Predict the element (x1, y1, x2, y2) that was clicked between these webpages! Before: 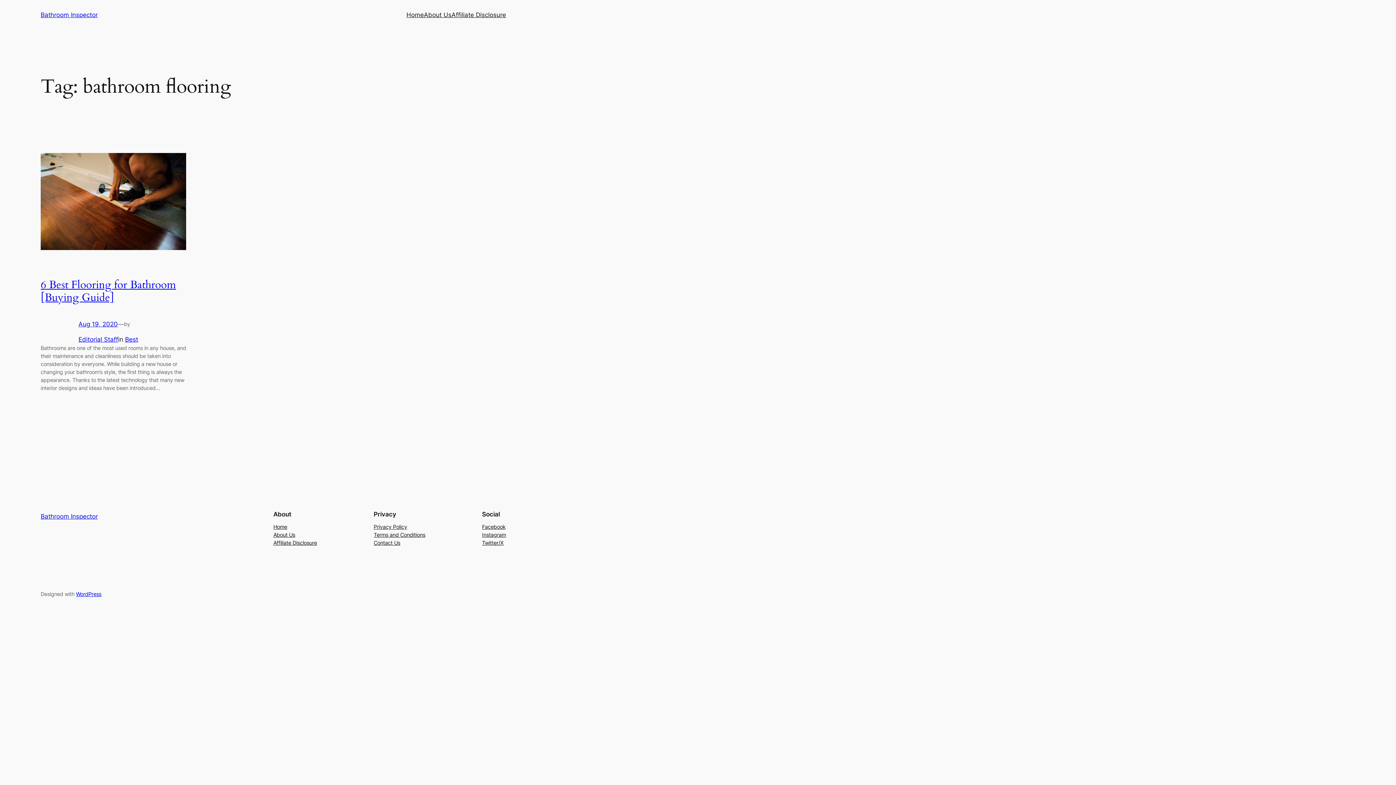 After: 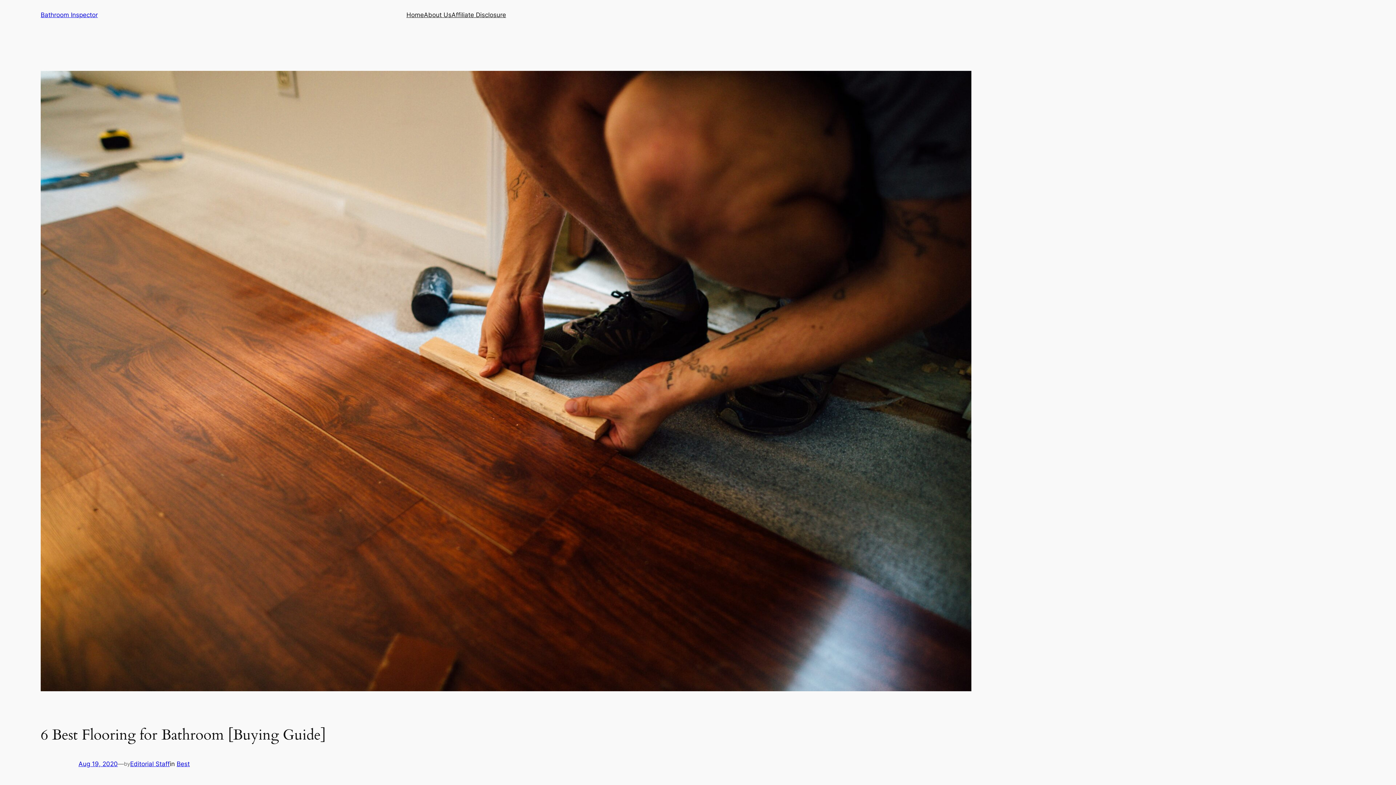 Action: bbox: (78, 320, 117, 327) label: Aug 19, 2020